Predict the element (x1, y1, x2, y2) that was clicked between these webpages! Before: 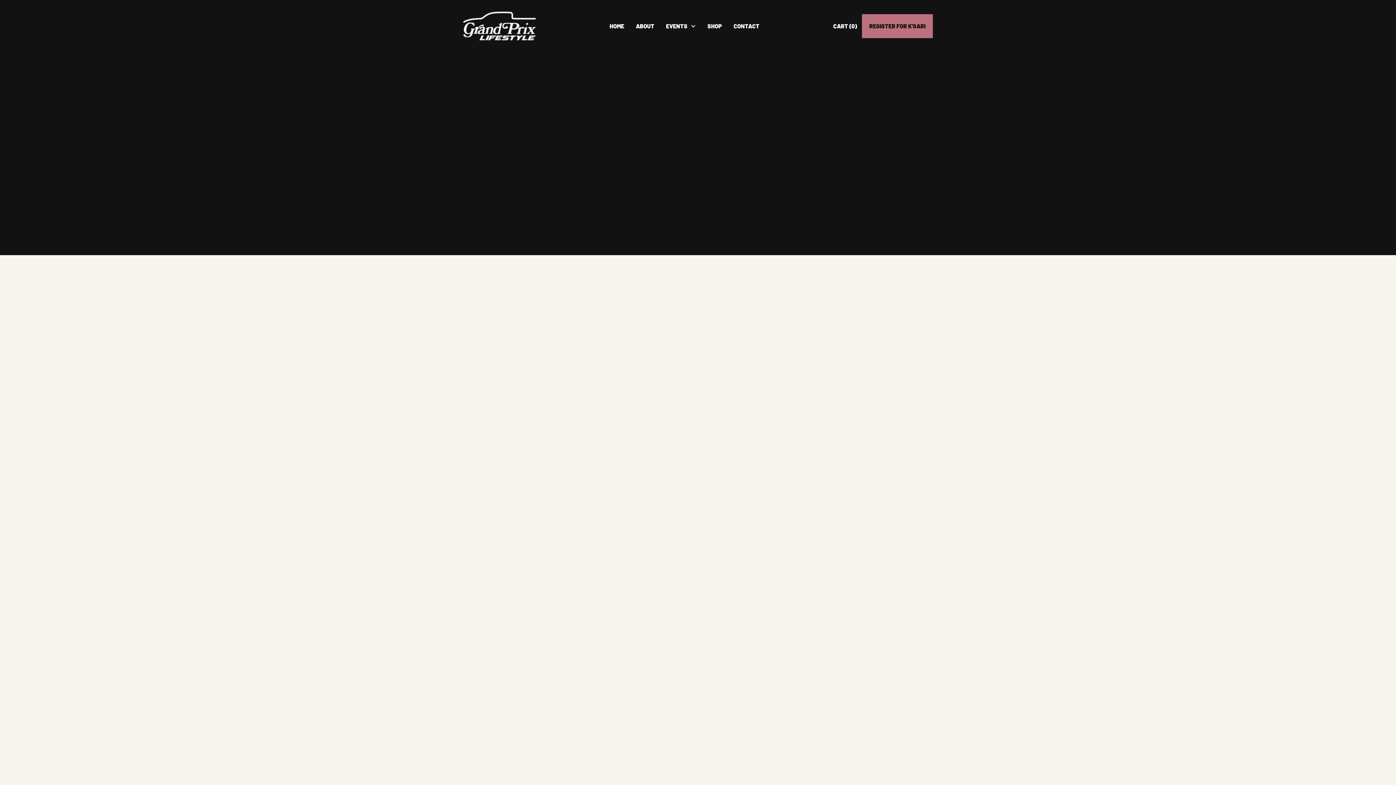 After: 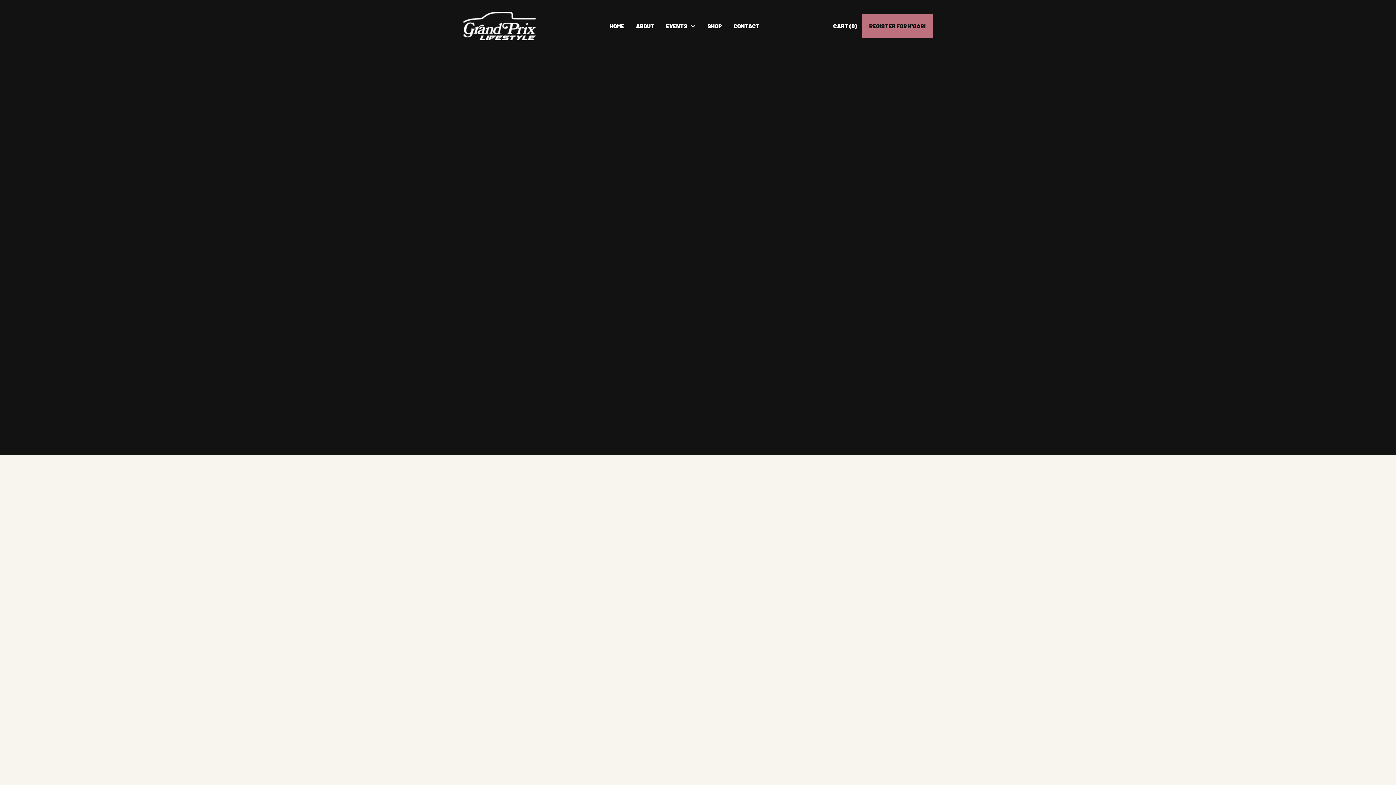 Action: bbox: (783, 554, 933, 814) label: LEARN MORE
LIFESTYLE CLUB MEMBERSHIP

Welcome to a world of adventure, camaraderie, and exclusive benefits – welcome to the BT-50 Owners Lifestyle Club! Our membership is your passport to a vibrant community of like-minded enthusiasts who share your passion for the open road and the thrill of off-roading.

$ 399.00 AUD